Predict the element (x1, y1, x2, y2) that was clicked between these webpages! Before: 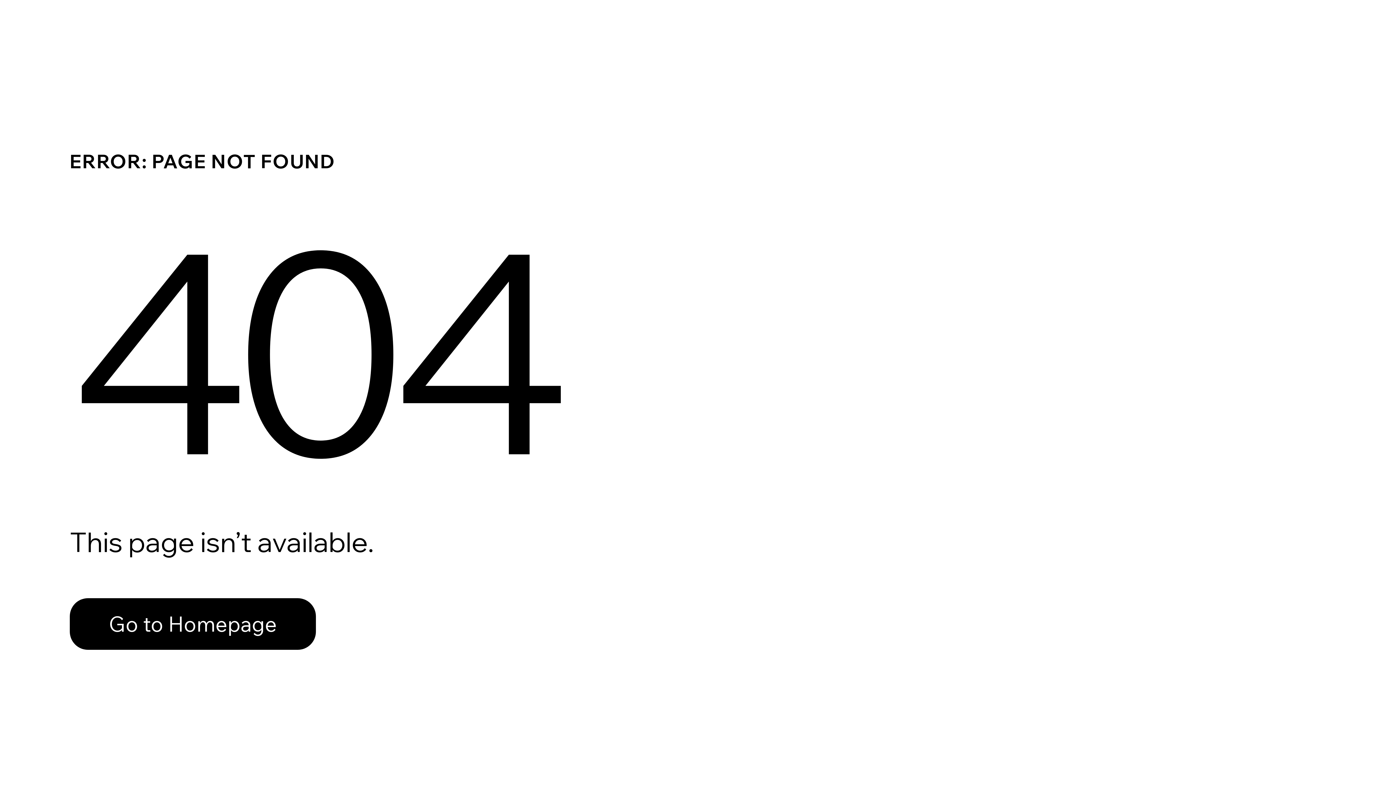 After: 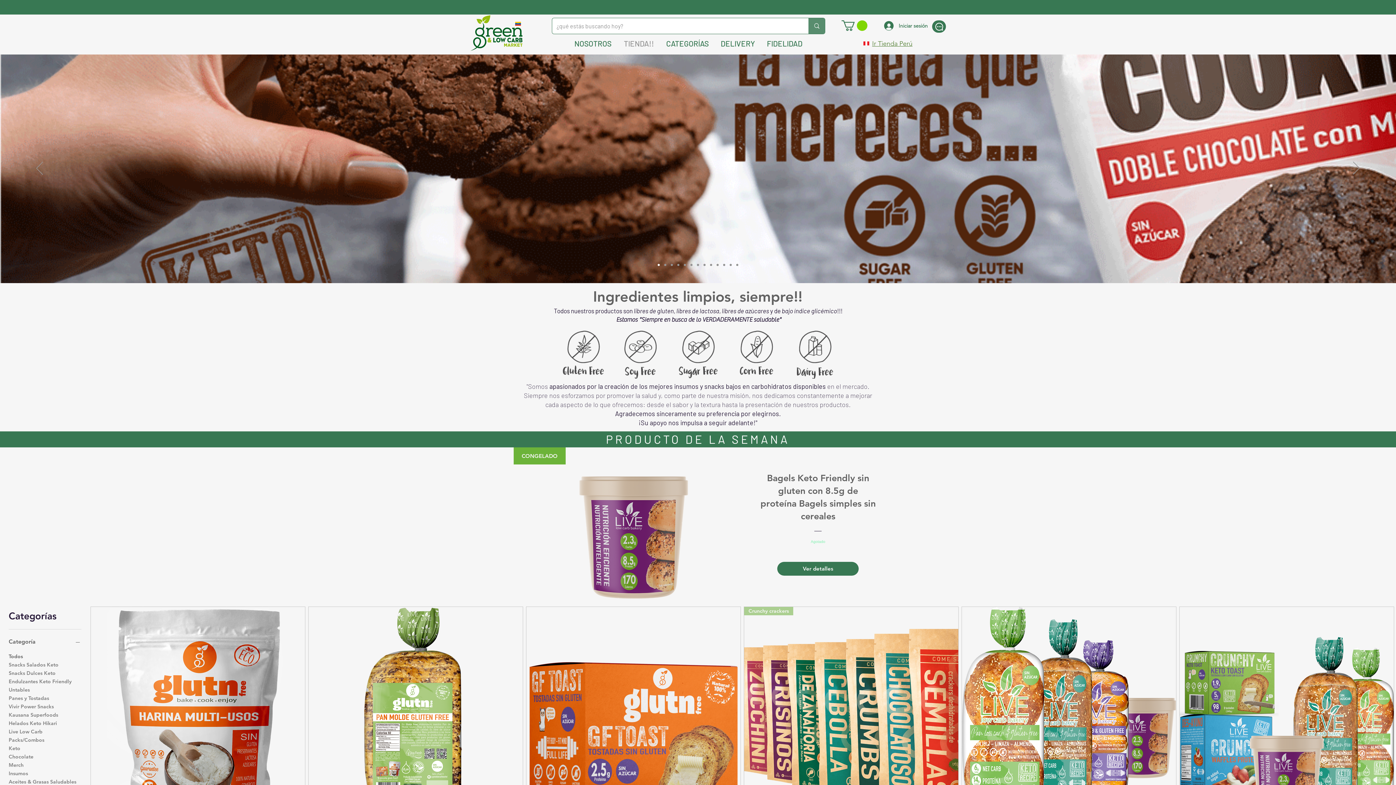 Action: bbox: (69, 582, 768, 659) label: Go to Homepage